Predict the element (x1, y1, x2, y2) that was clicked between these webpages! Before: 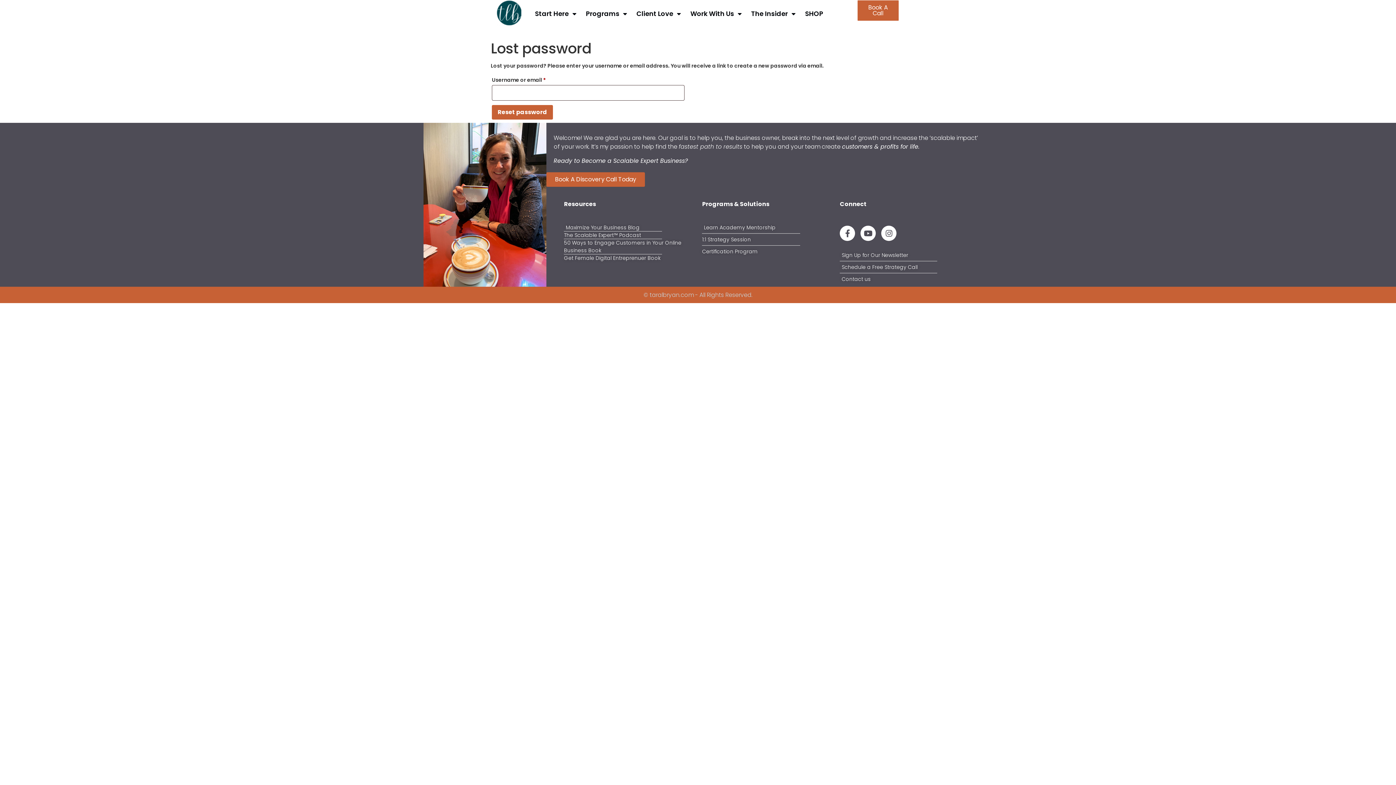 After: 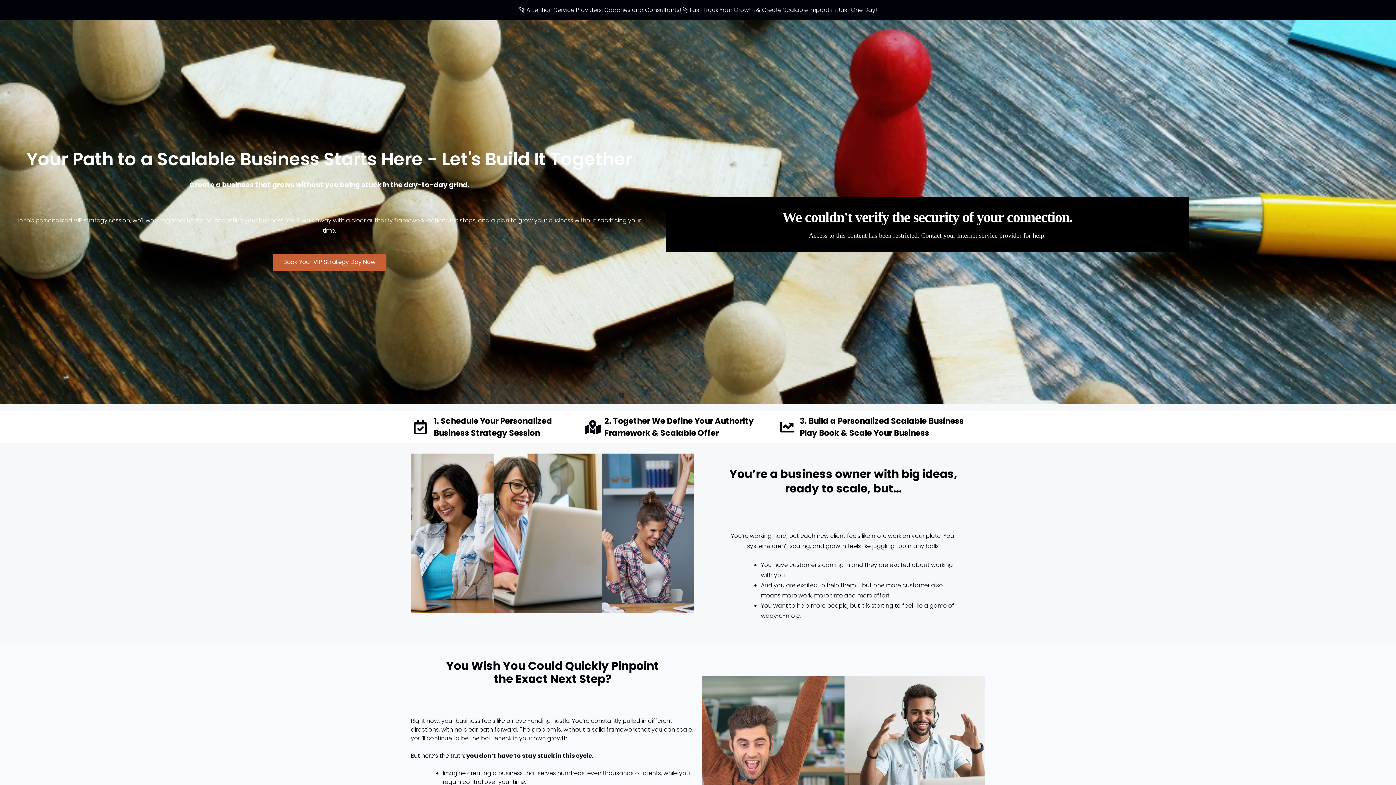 Action: label: 1:1 Strategy Session bbox: (702, 236, 832, 243)